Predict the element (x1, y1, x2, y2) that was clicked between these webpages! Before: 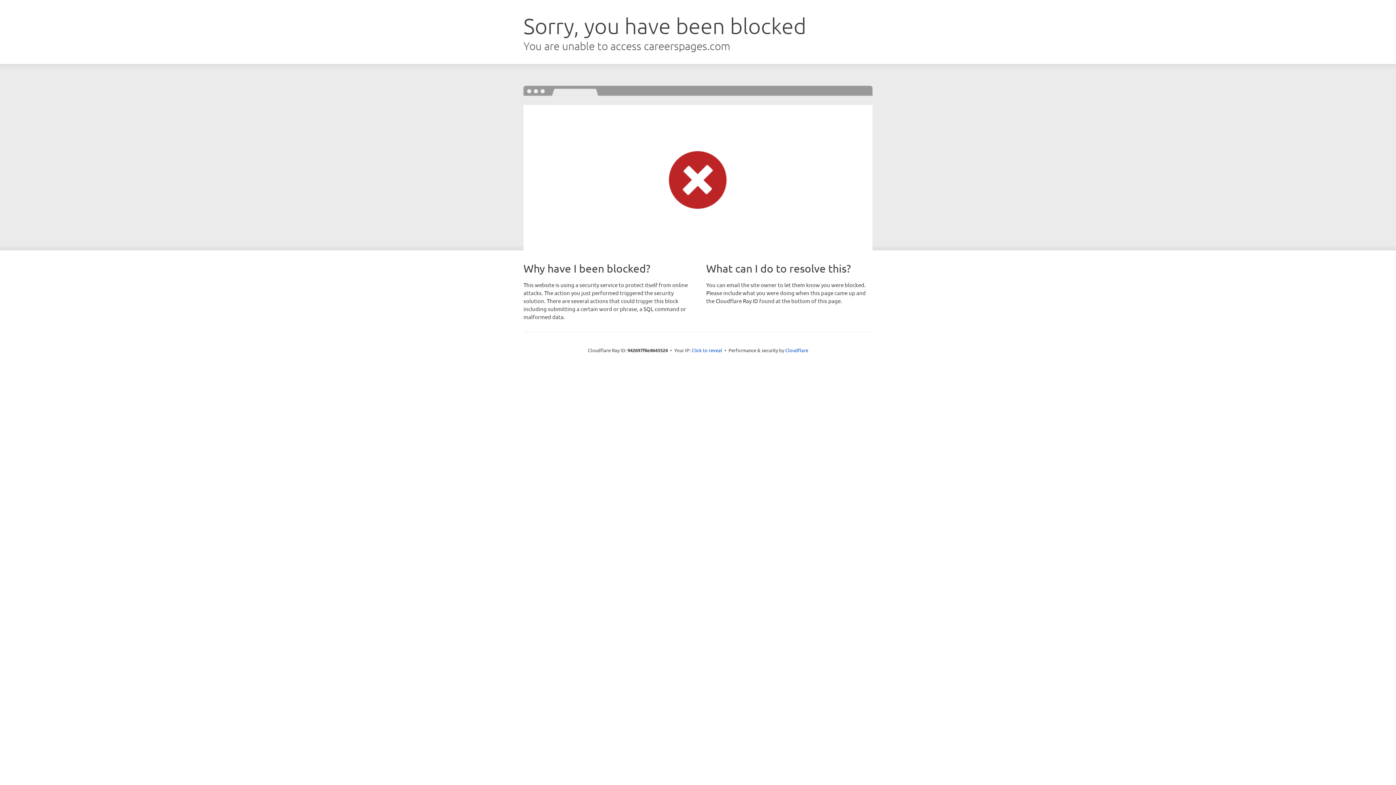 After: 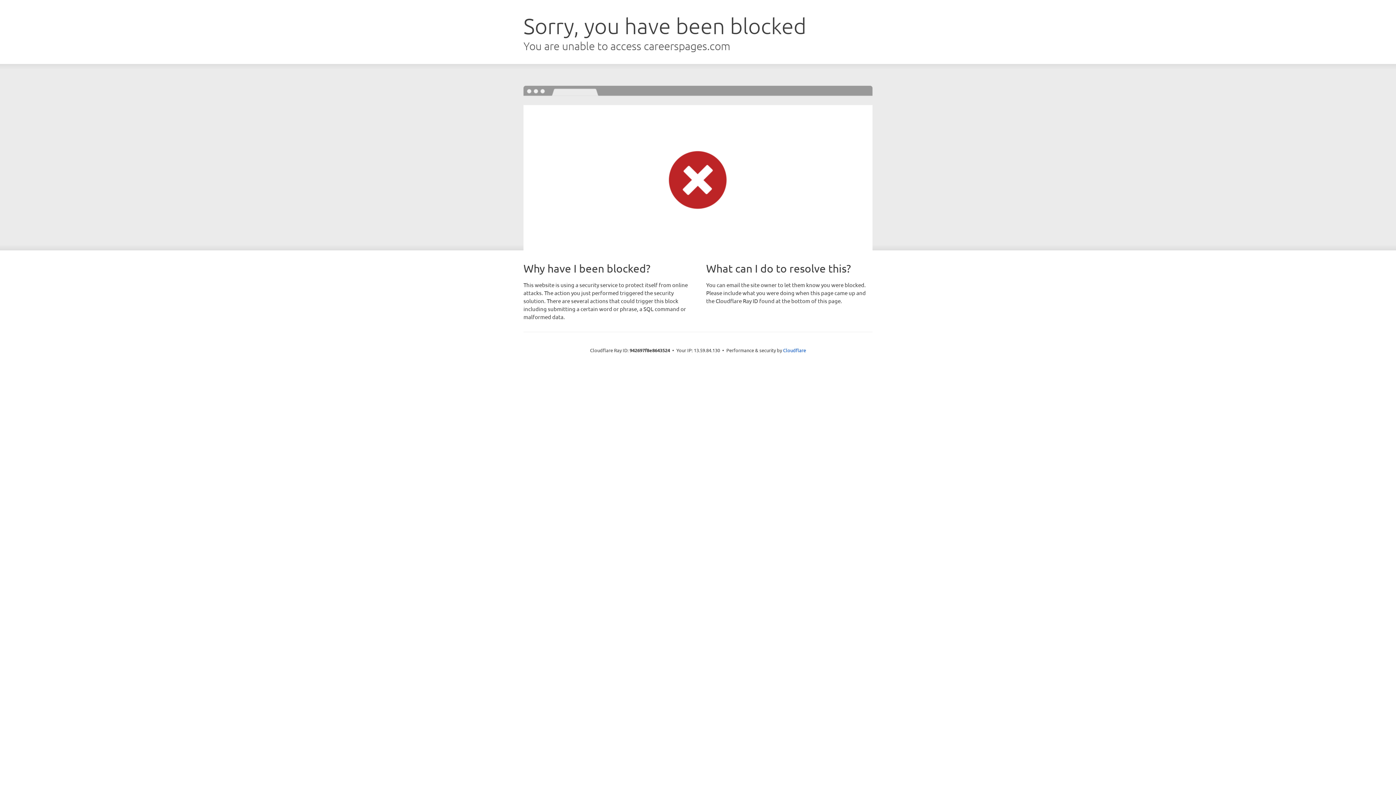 Action: bbox: (691, 346, 722, 353) label: Click to reveal